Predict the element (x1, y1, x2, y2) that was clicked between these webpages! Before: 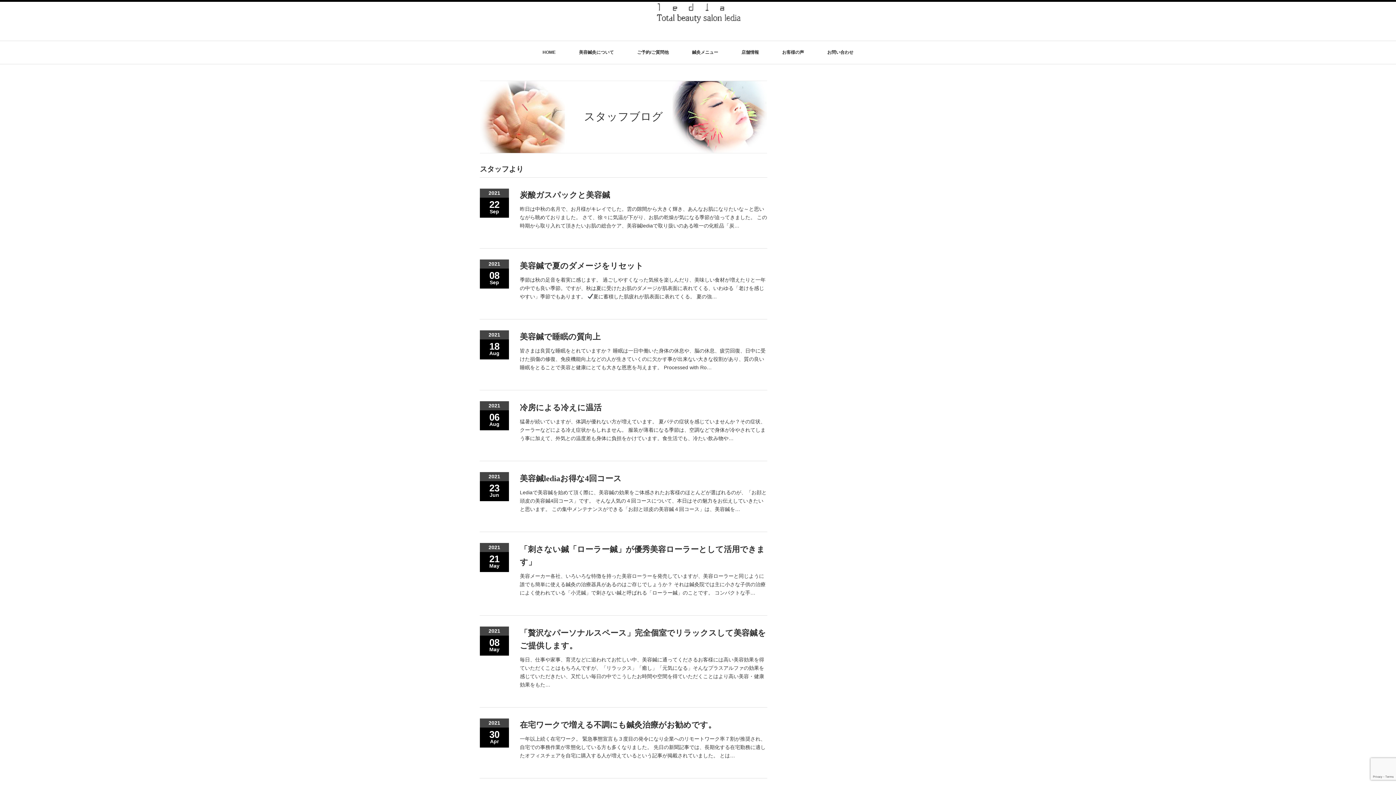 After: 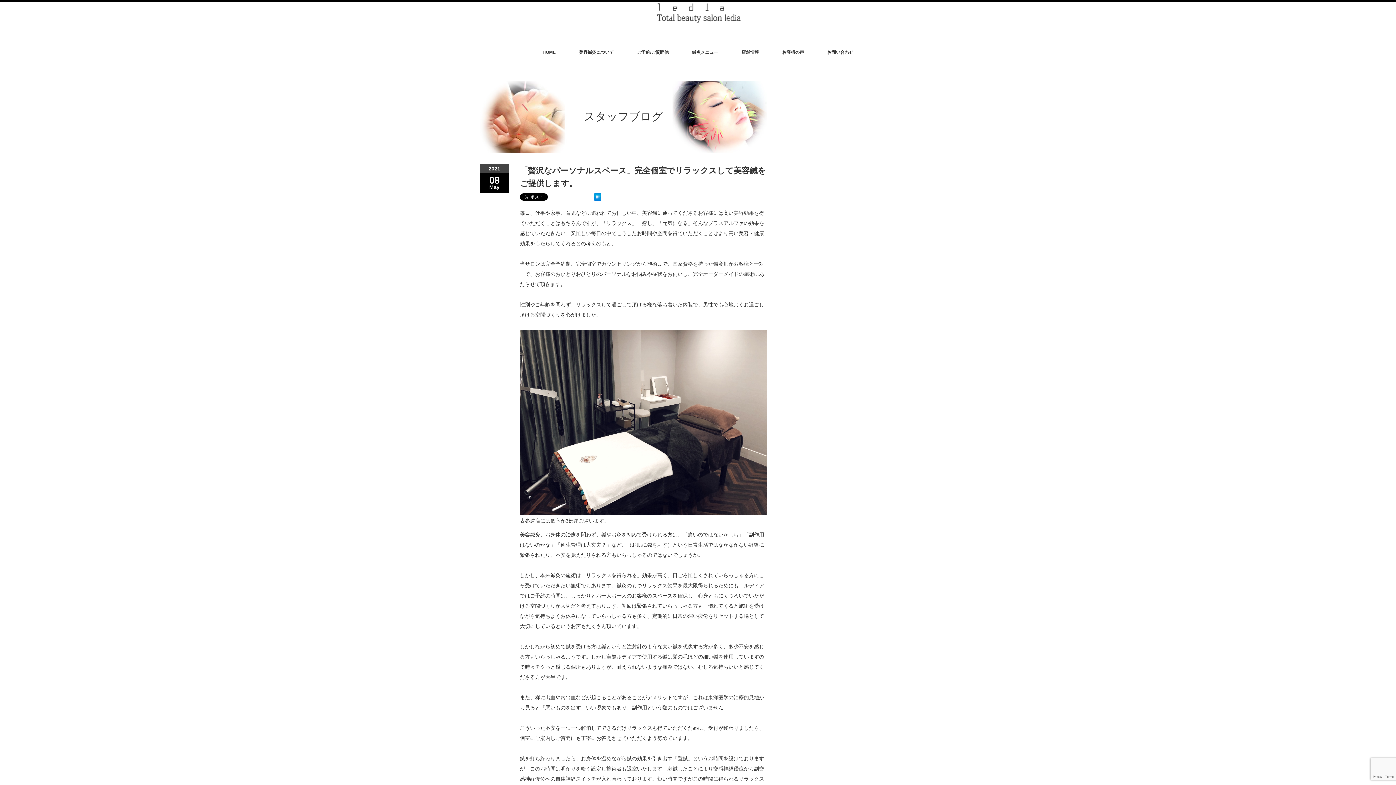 Action: label: 「贅沢なパーソナルスペース」完全個室でリラックスして美容鍼をご提供します。 bbox: (520, 626, 767, 652)